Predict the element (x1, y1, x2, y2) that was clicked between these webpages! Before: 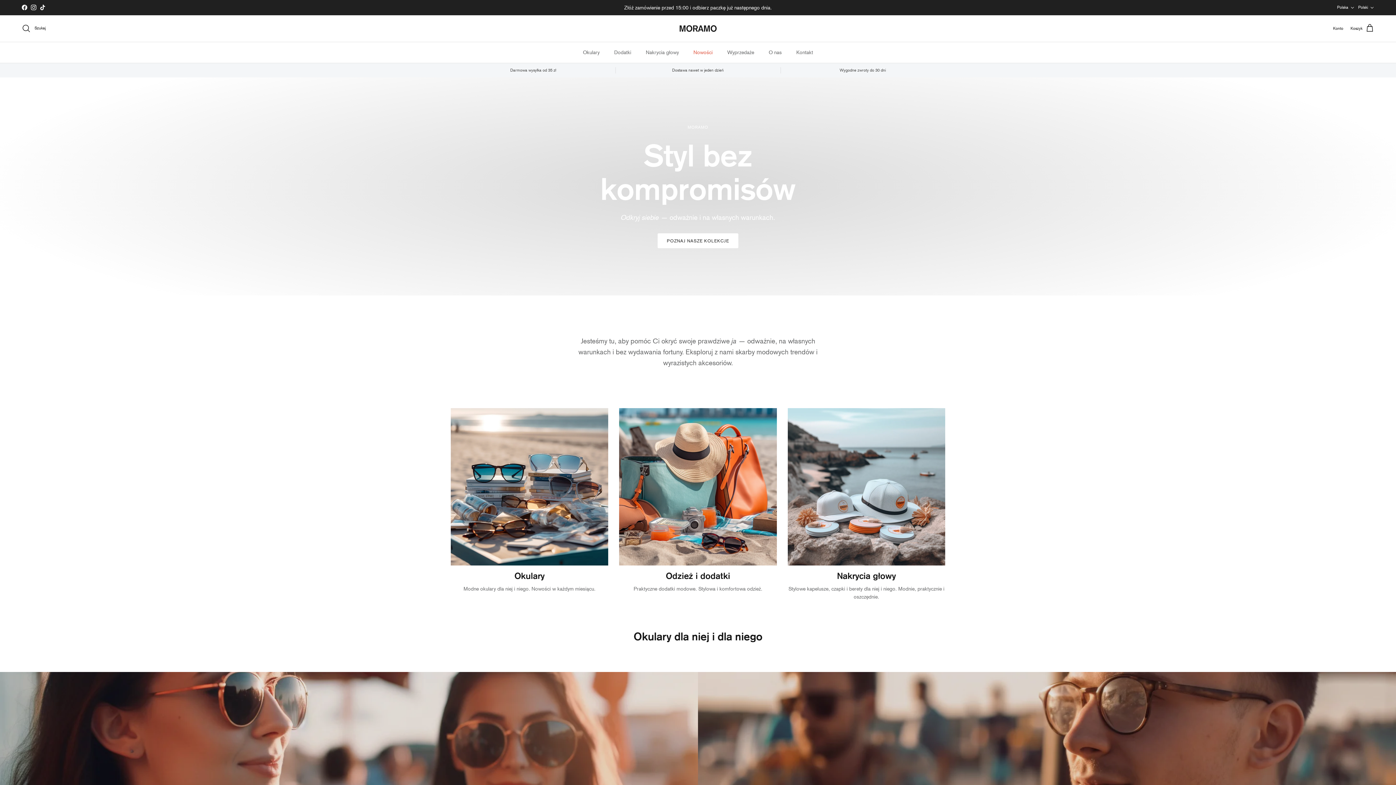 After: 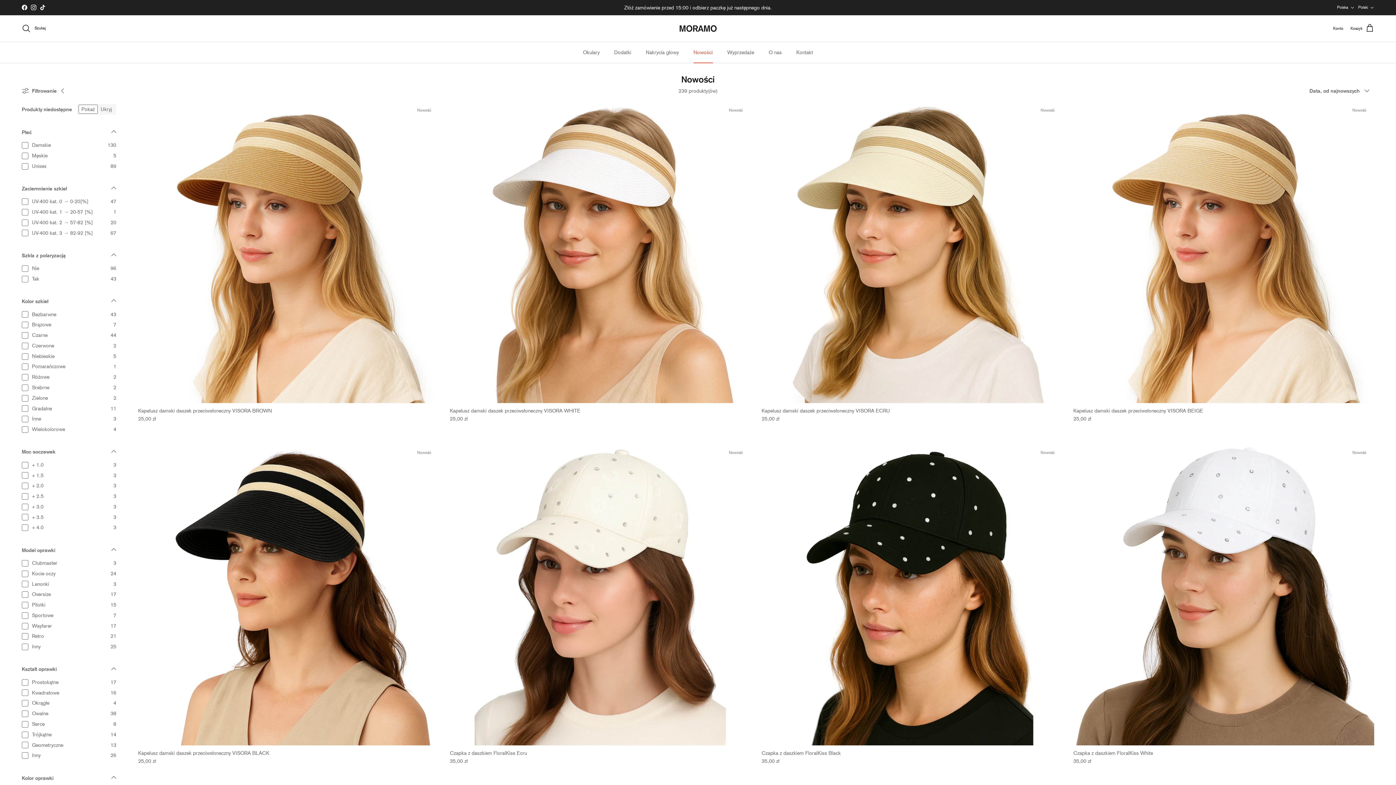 Action: label: Nowości bbox: (687, 42, 719, 62)